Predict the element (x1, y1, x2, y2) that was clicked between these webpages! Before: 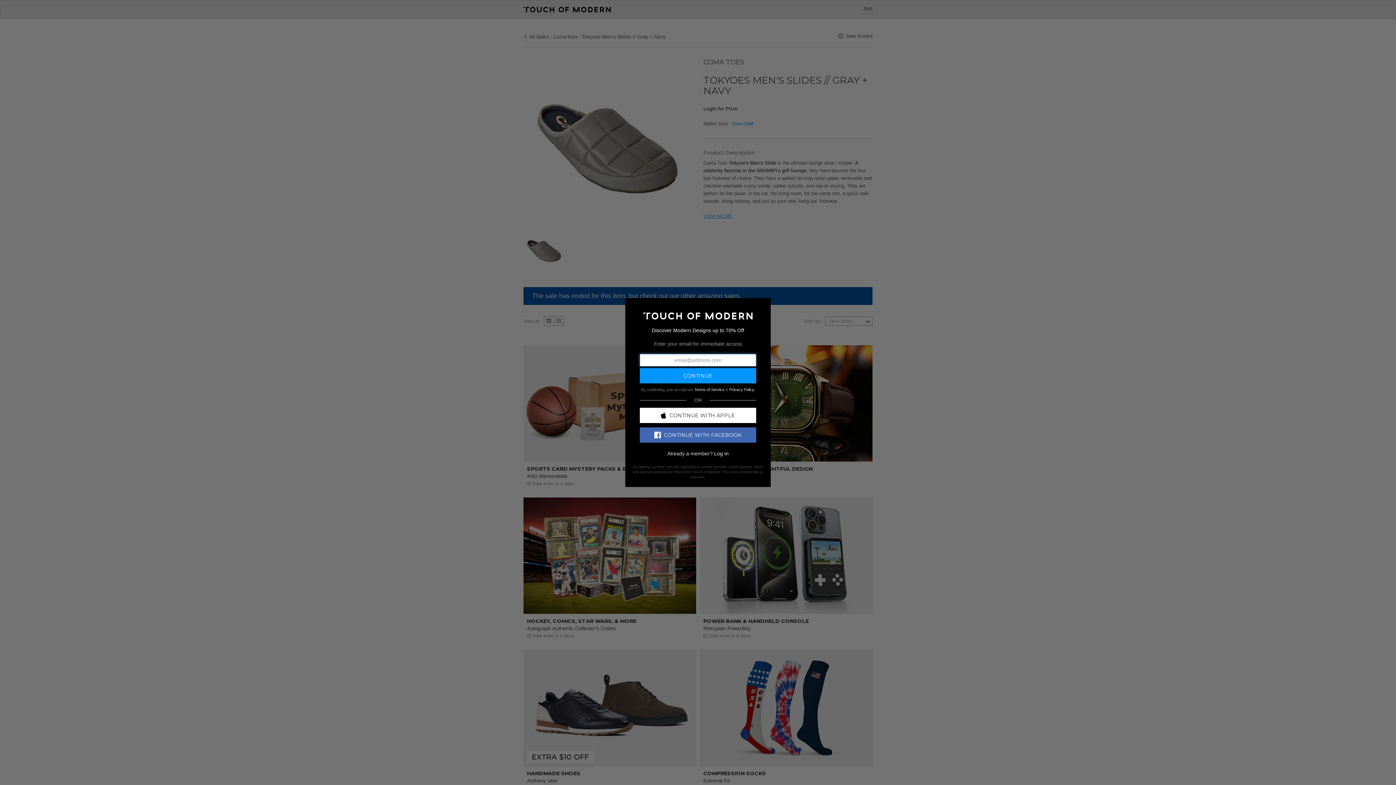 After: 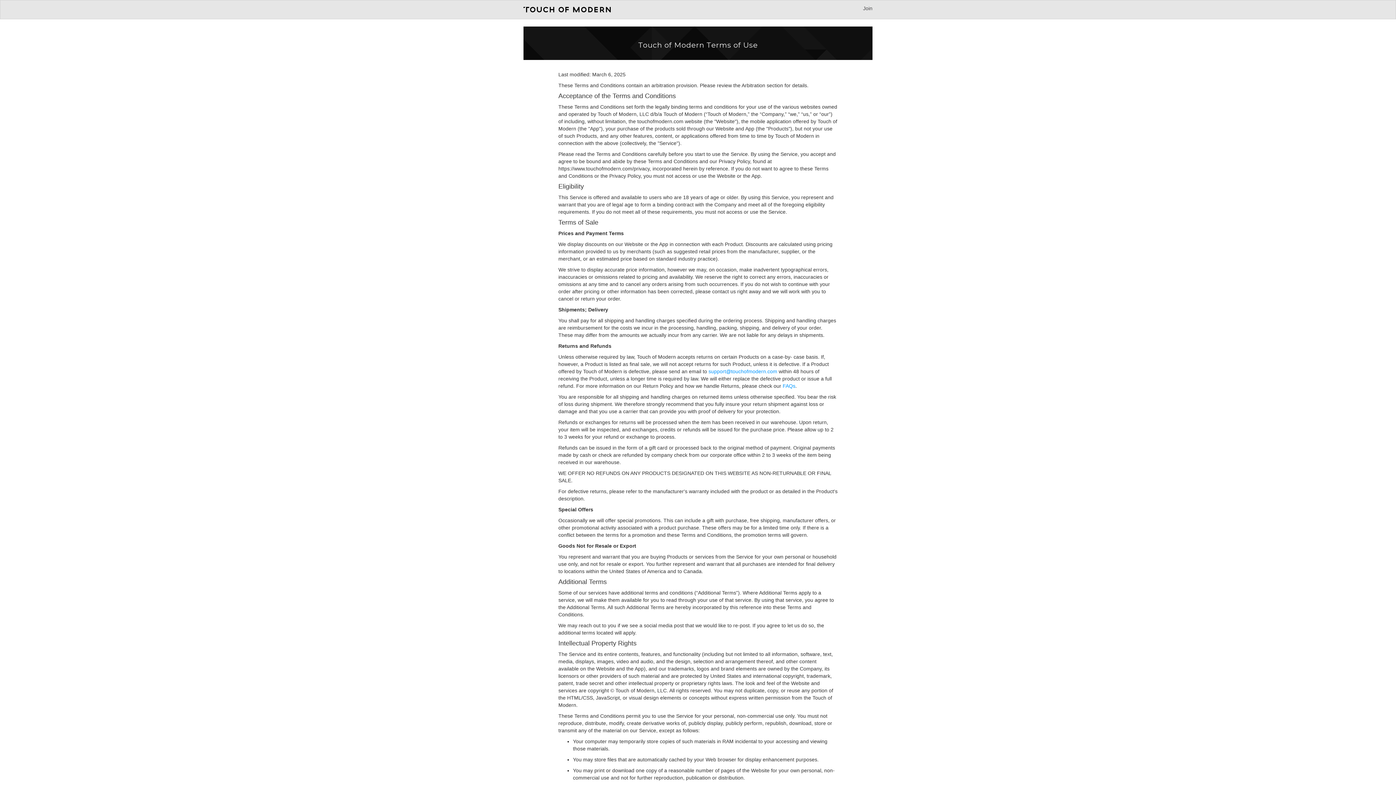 Action: bbox: (694, 387, 724, 391) label: Terms of Service